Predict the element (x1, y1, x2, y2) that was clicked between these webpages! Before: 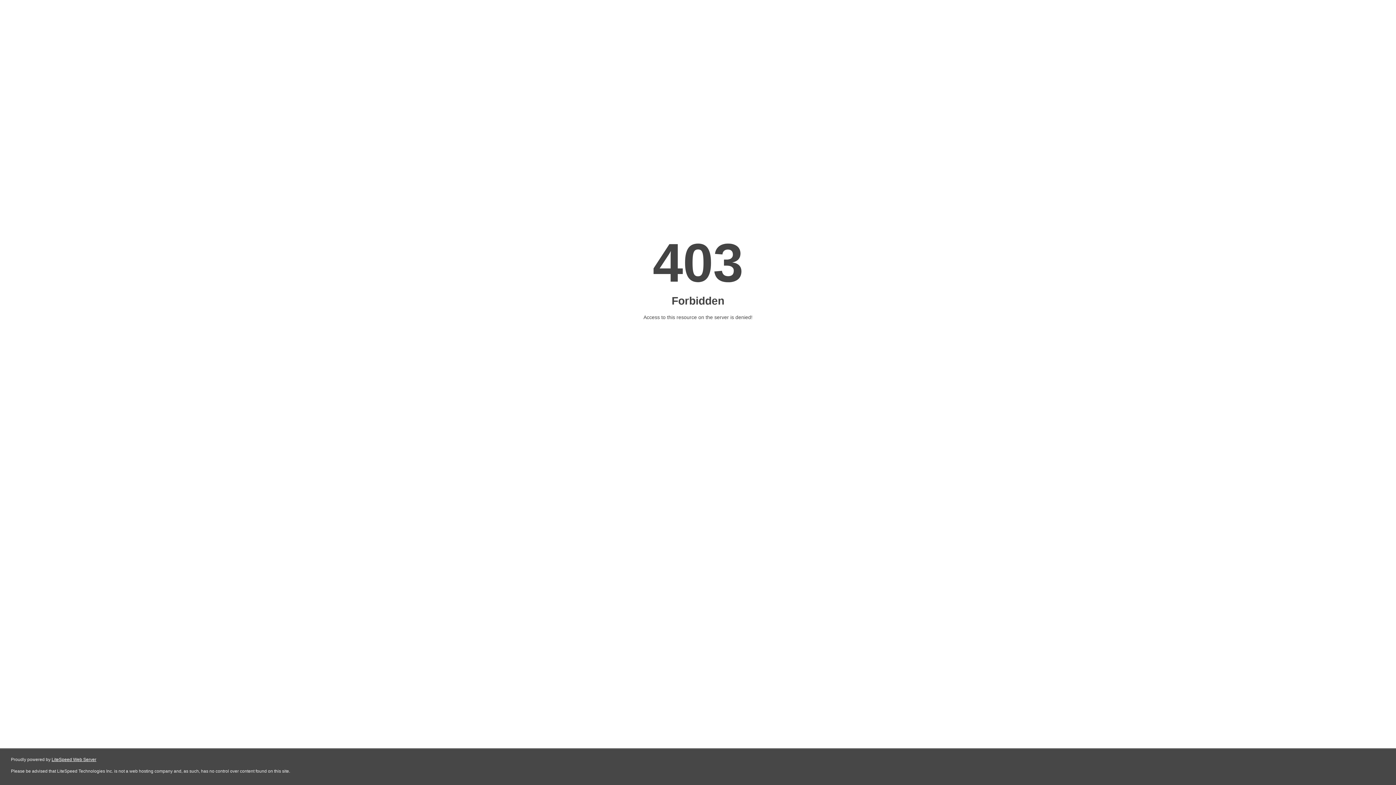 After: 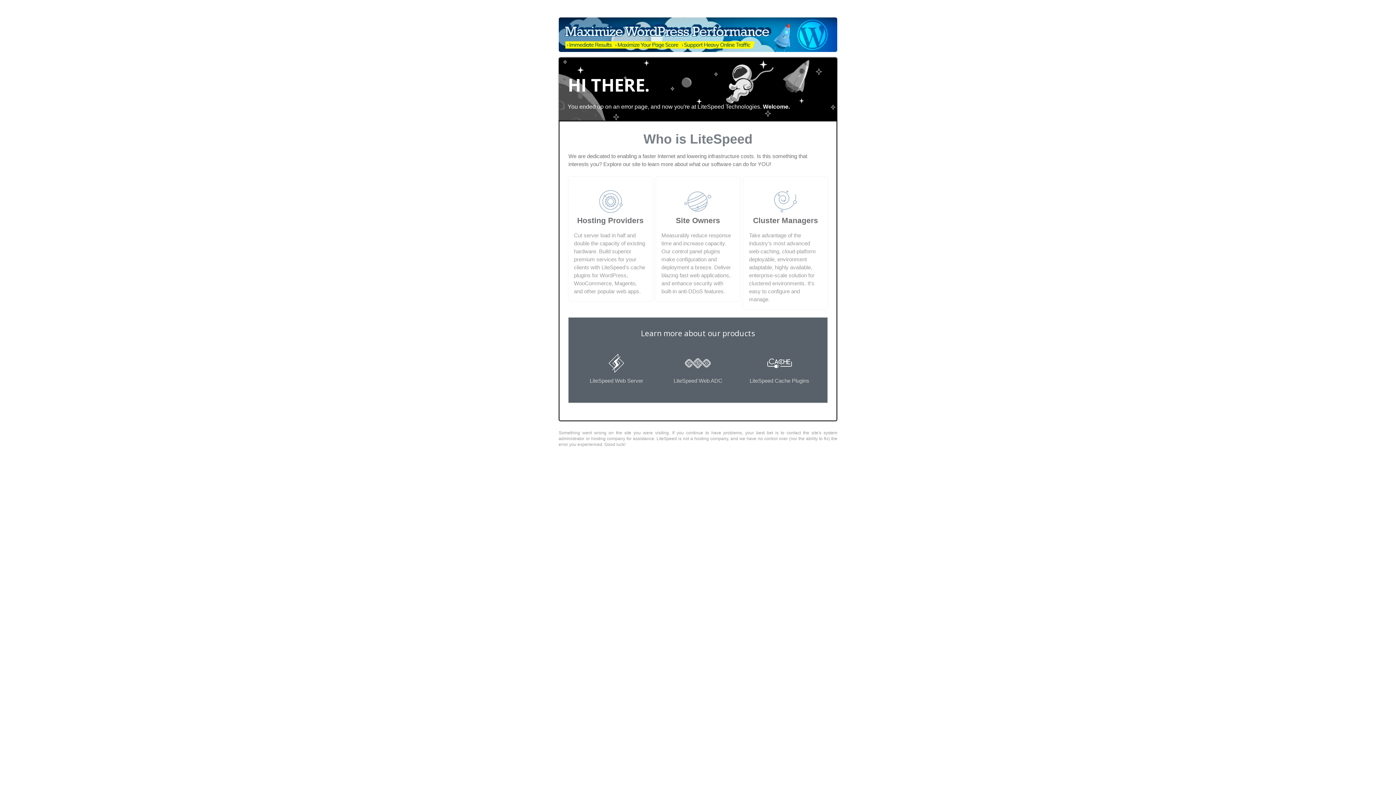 Action: label: LiteSpeed Web Server bbox: (51, 757, 96, 762)